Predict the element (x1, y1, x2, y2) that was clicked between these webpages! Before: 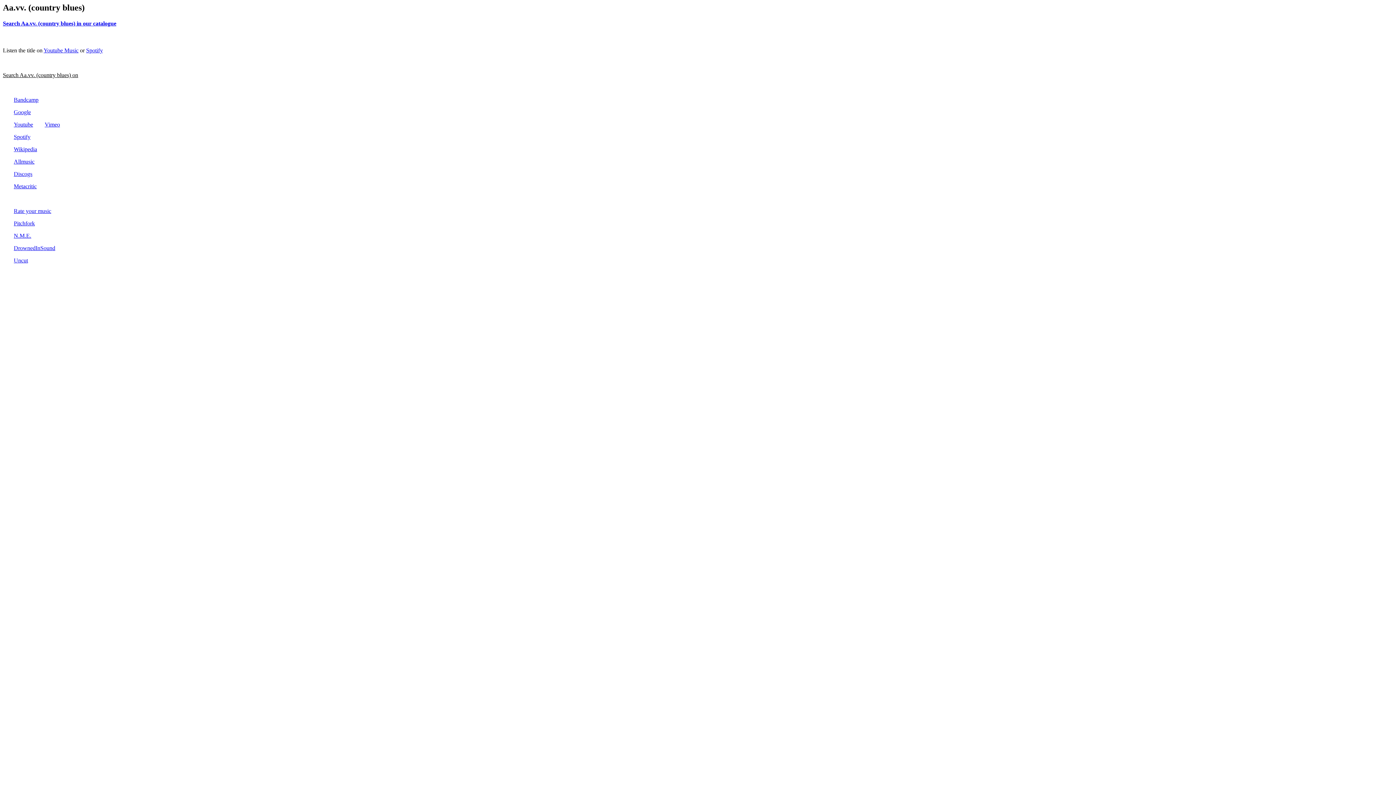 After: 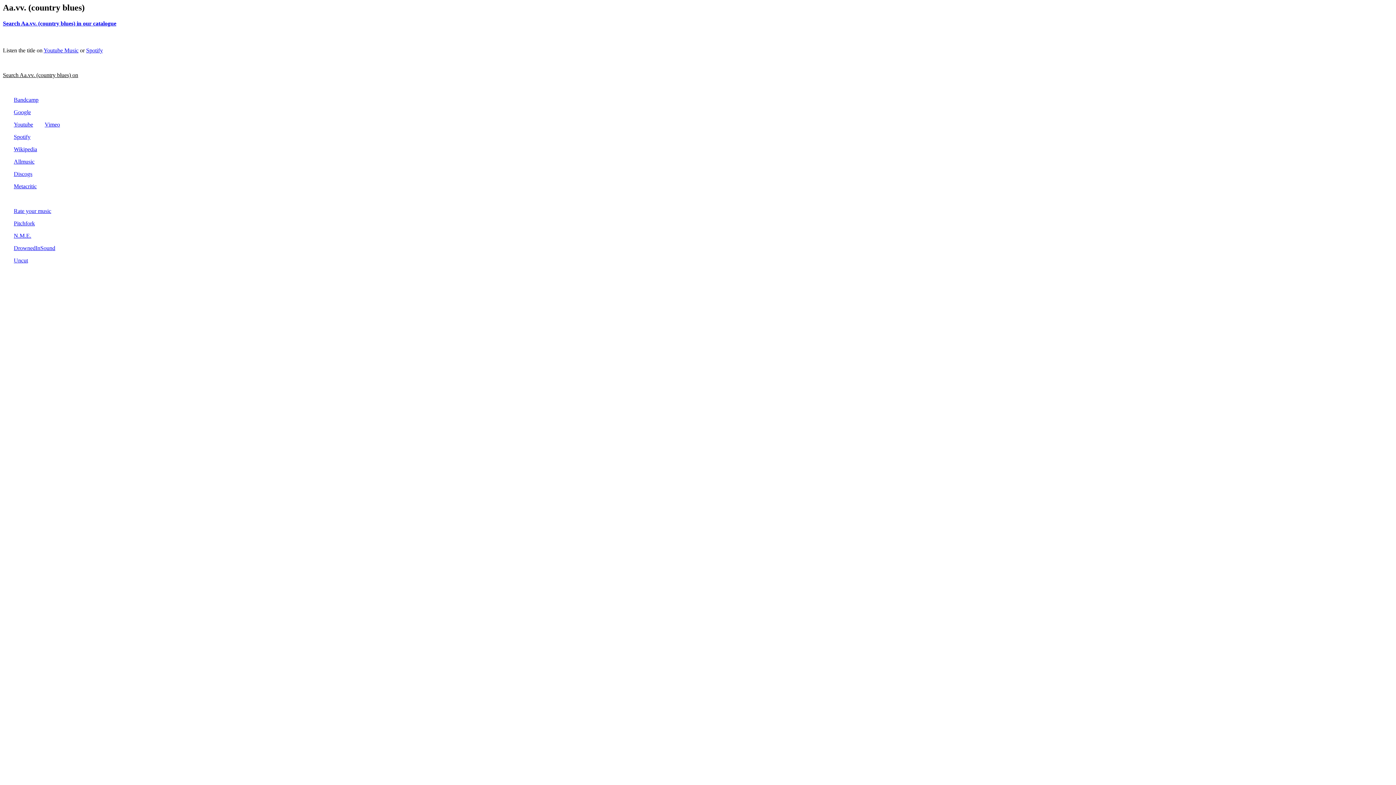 Action: bbox: (13, 133, 30, 139) label: Spotify